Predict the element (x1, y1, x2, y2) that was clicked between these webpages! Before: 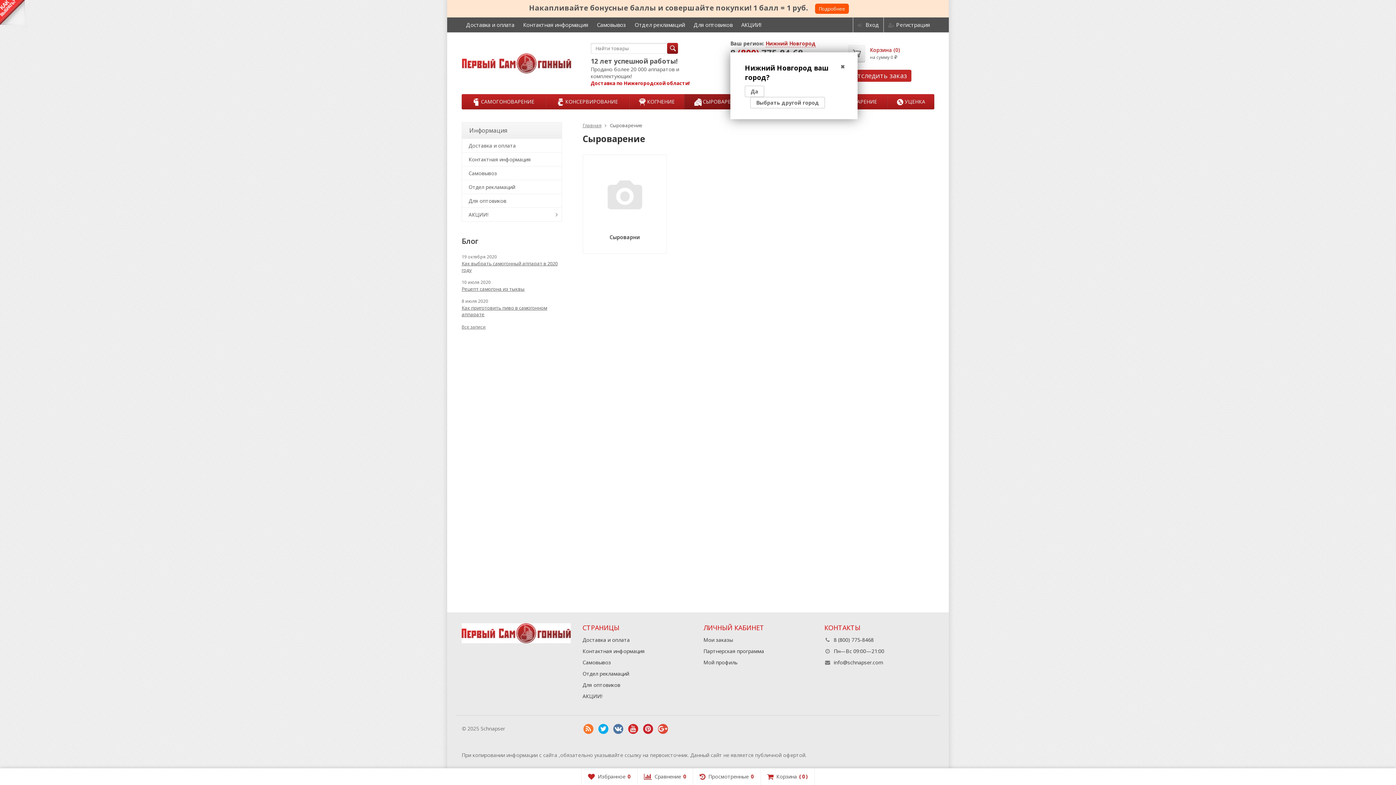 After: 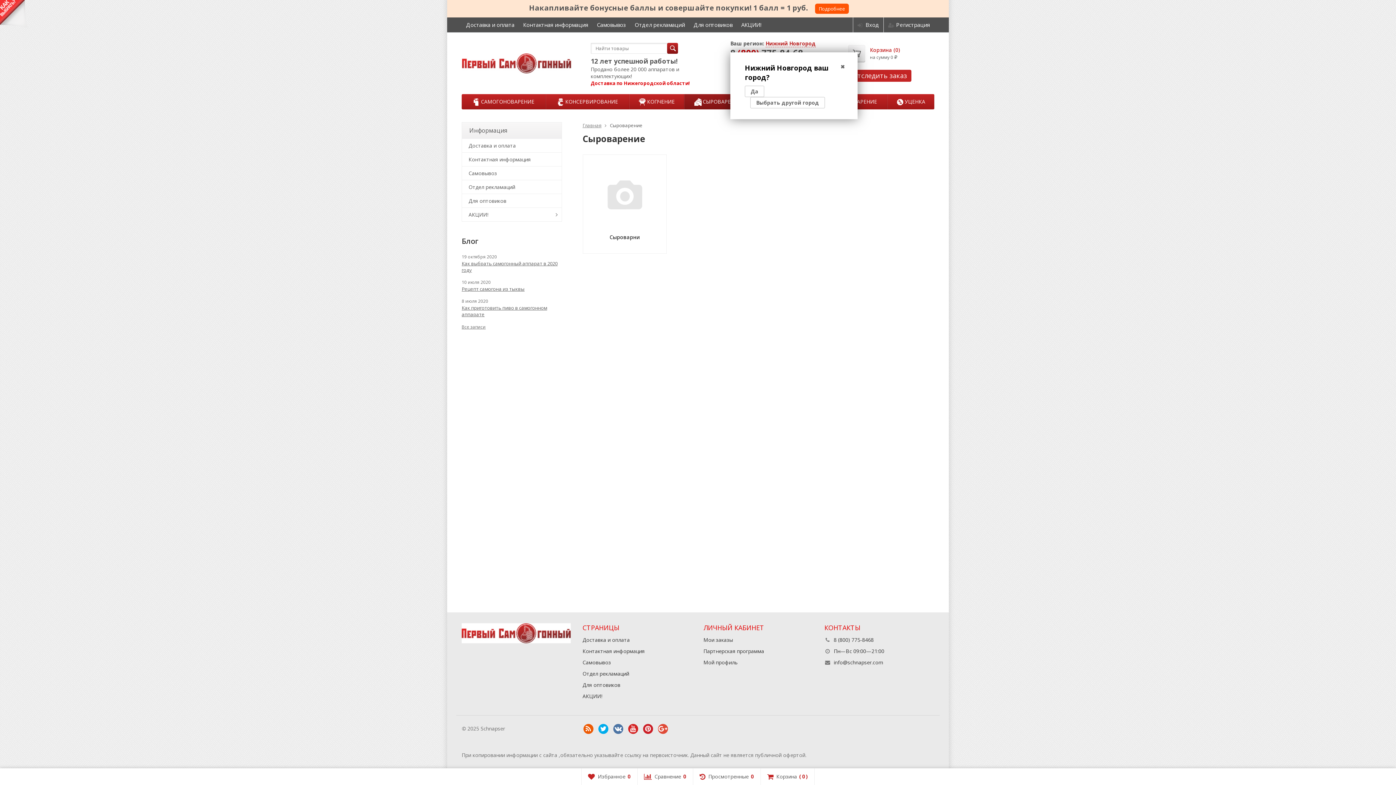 Action: bbox: (582, 723, 594, 735)